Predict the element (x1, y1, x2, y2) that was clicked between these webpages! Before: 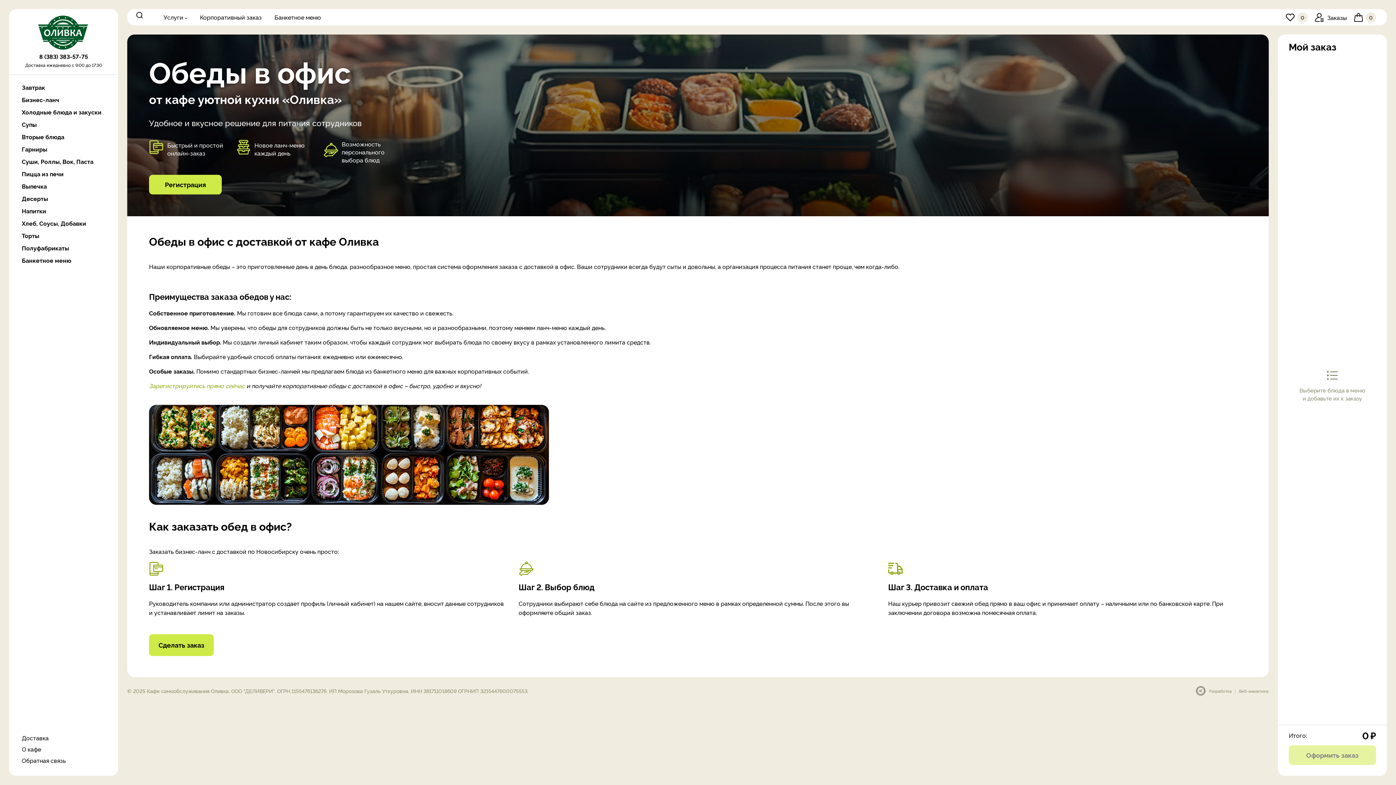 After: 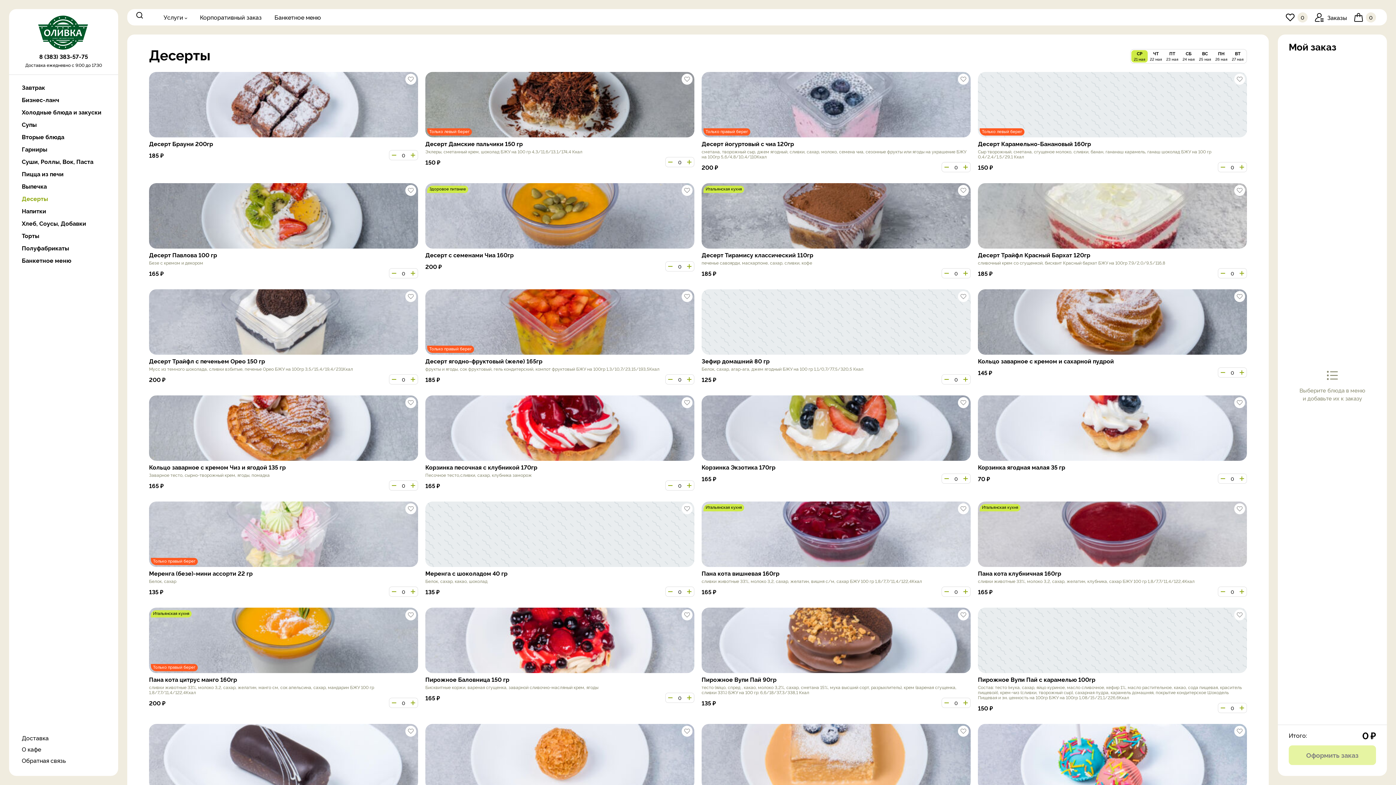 Action: label: Десерты bbox: (21, 195, 107, 202)